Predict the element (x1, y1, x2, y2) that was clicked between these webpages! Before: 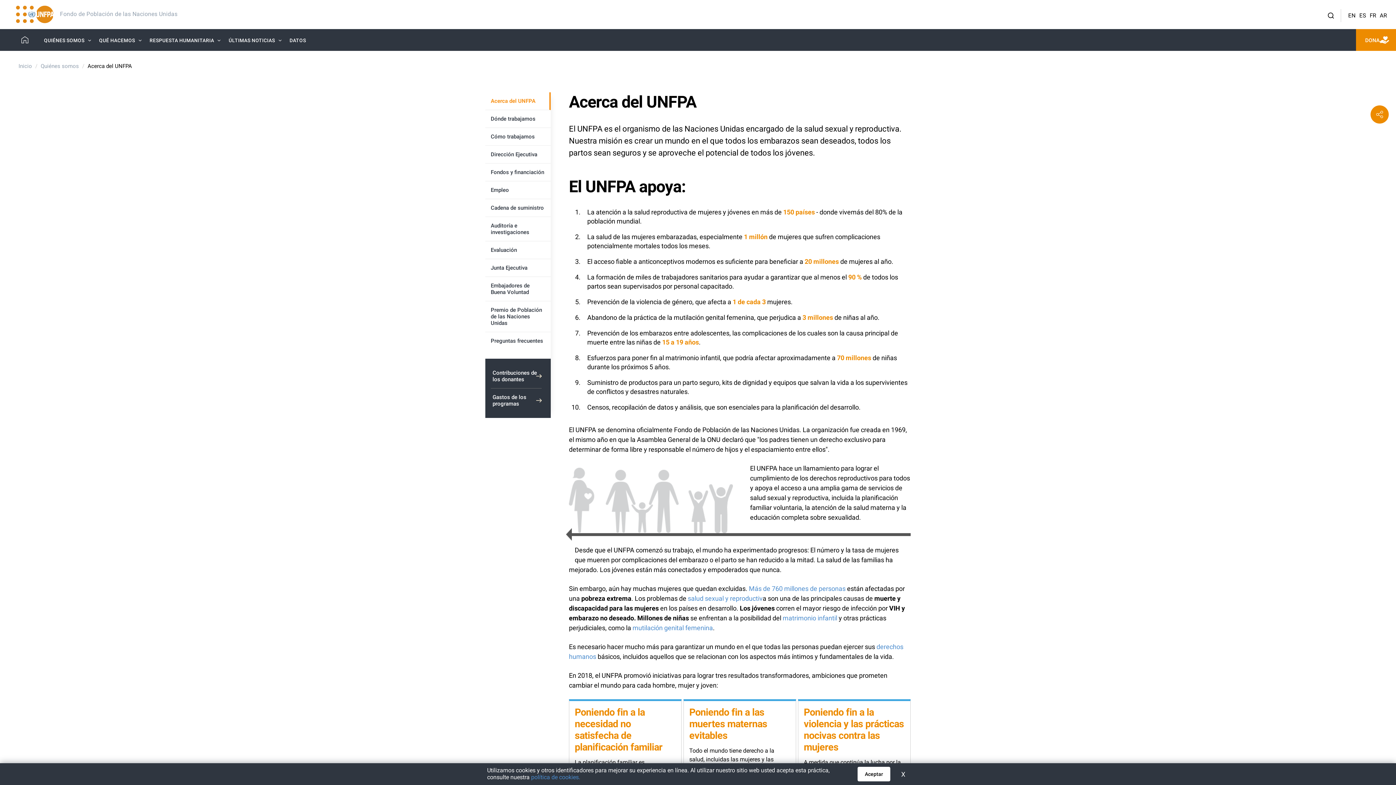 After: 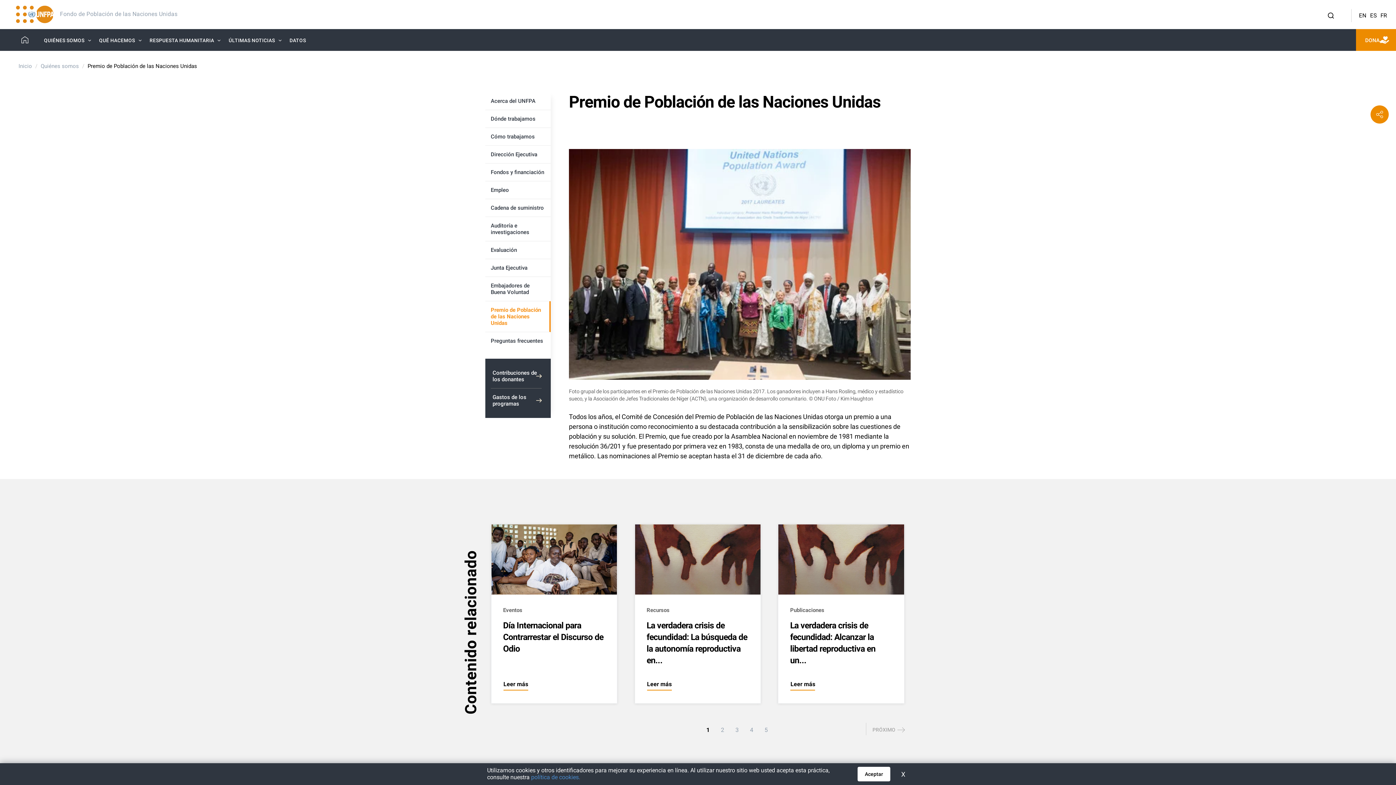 Action: label: Premio de Población de las Naciones Unidas bbox: (485, 301, 550, 332)